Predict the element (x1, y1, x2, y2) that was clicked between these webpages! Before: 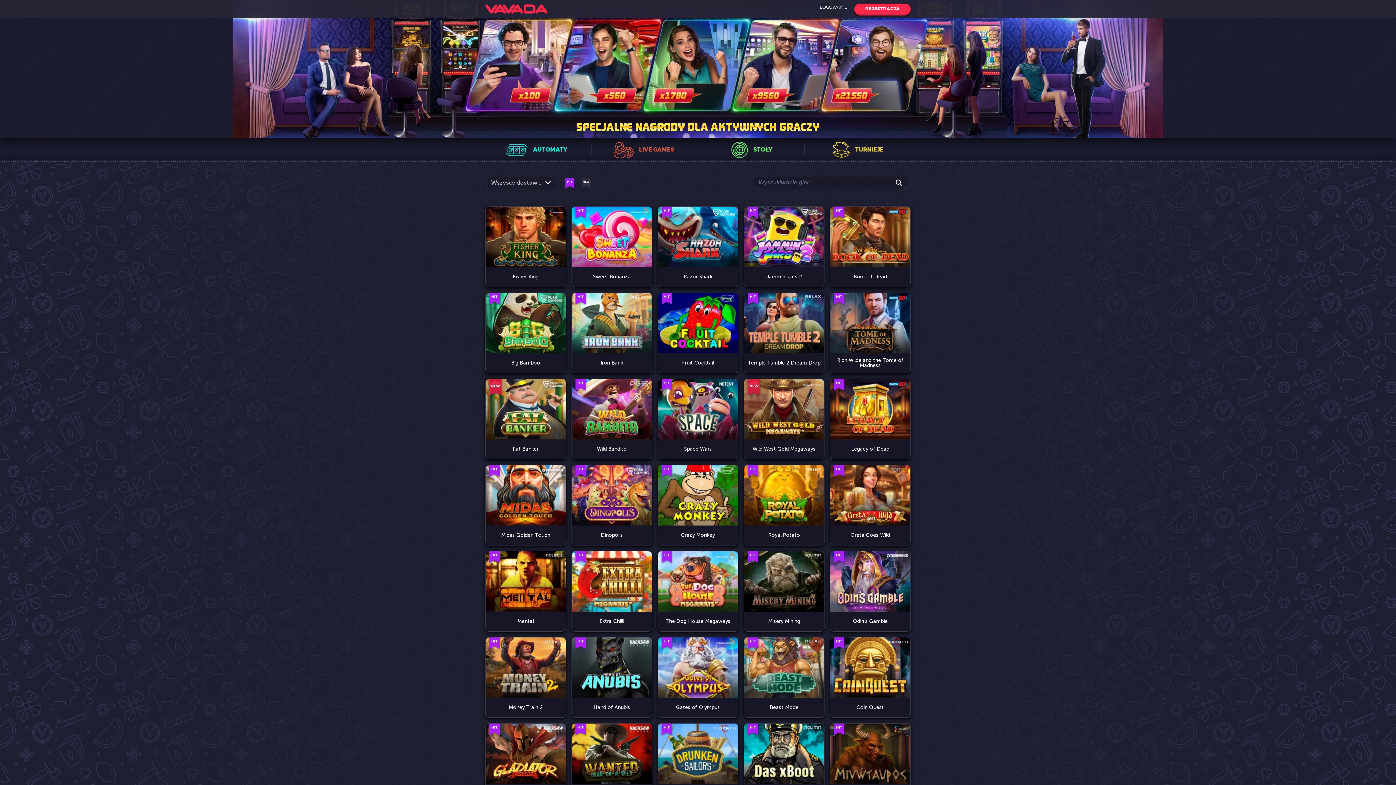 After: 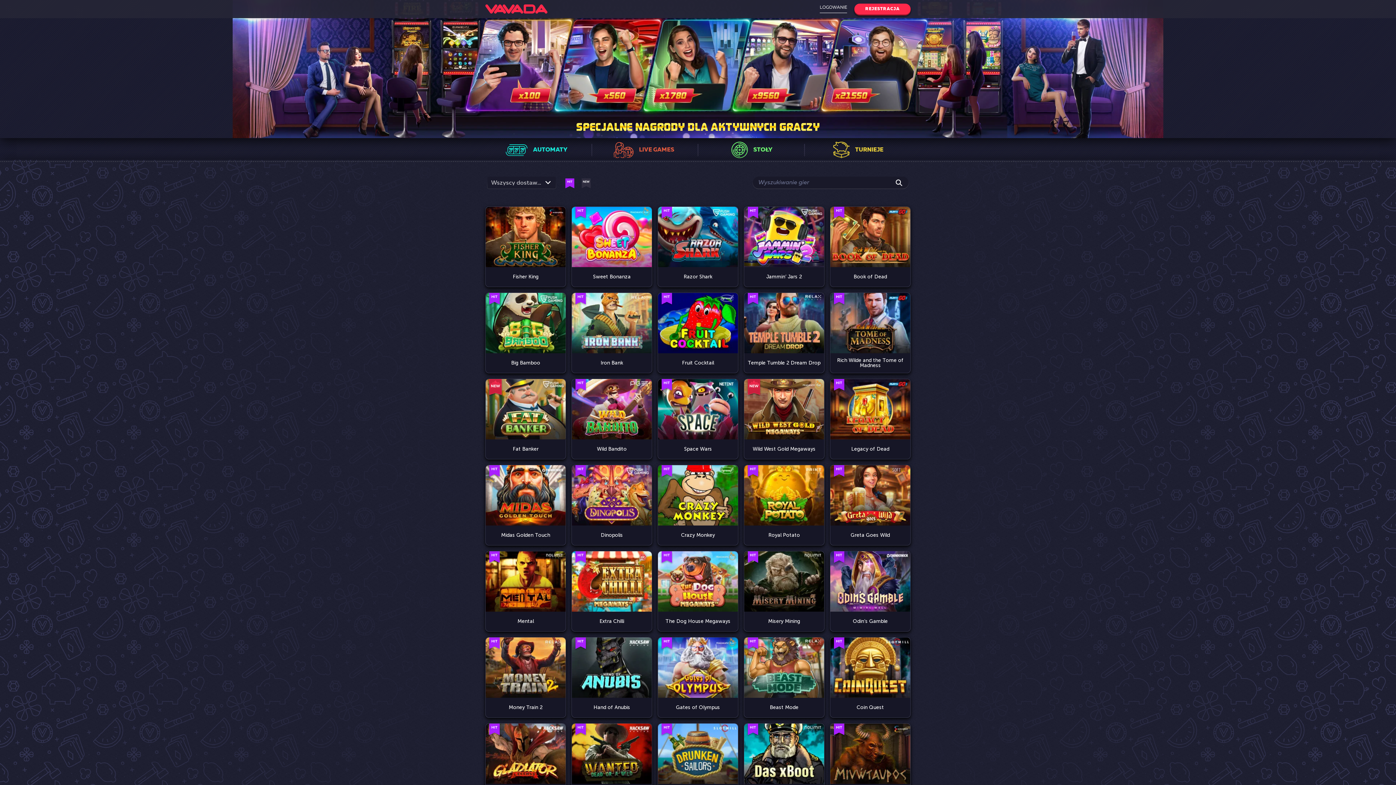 Action: bbox: (0, 0, 1396, 138)